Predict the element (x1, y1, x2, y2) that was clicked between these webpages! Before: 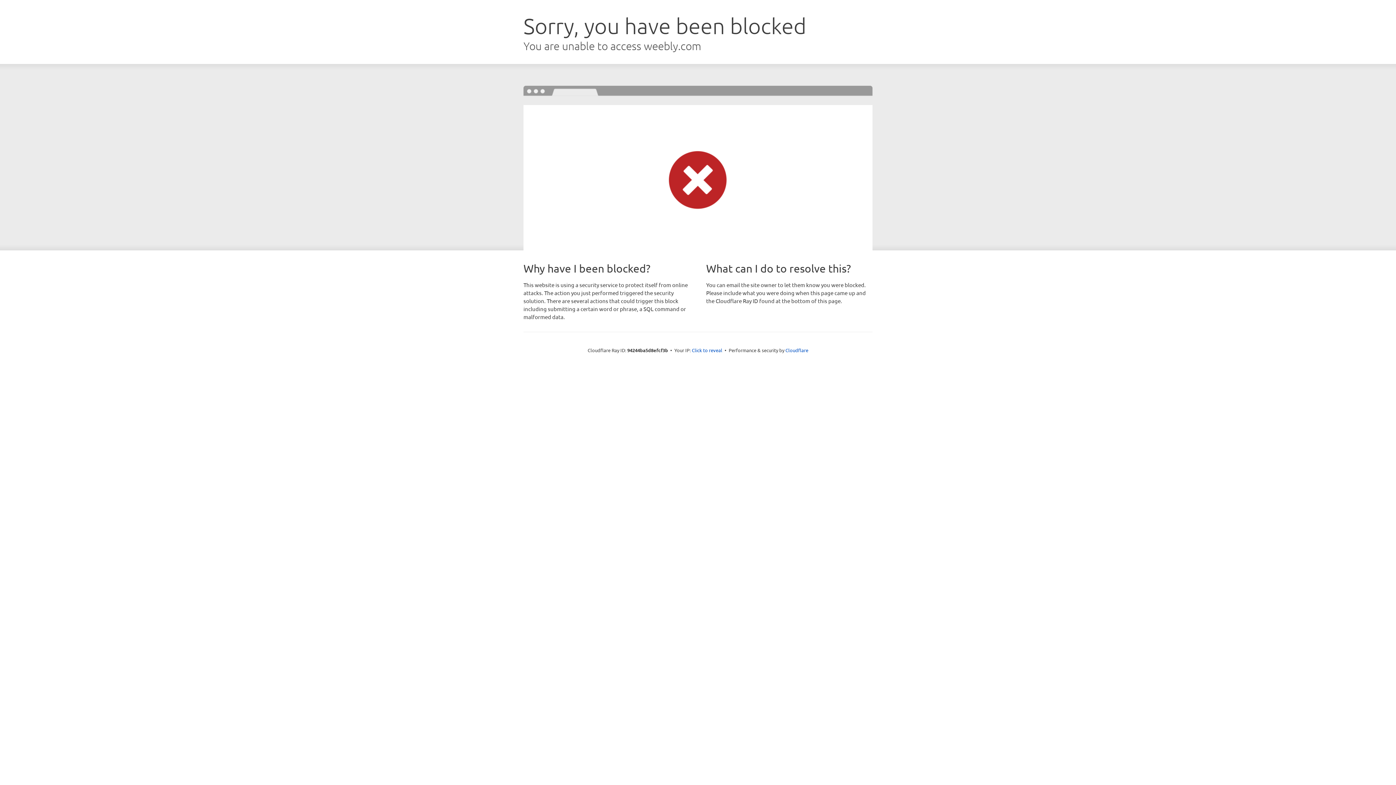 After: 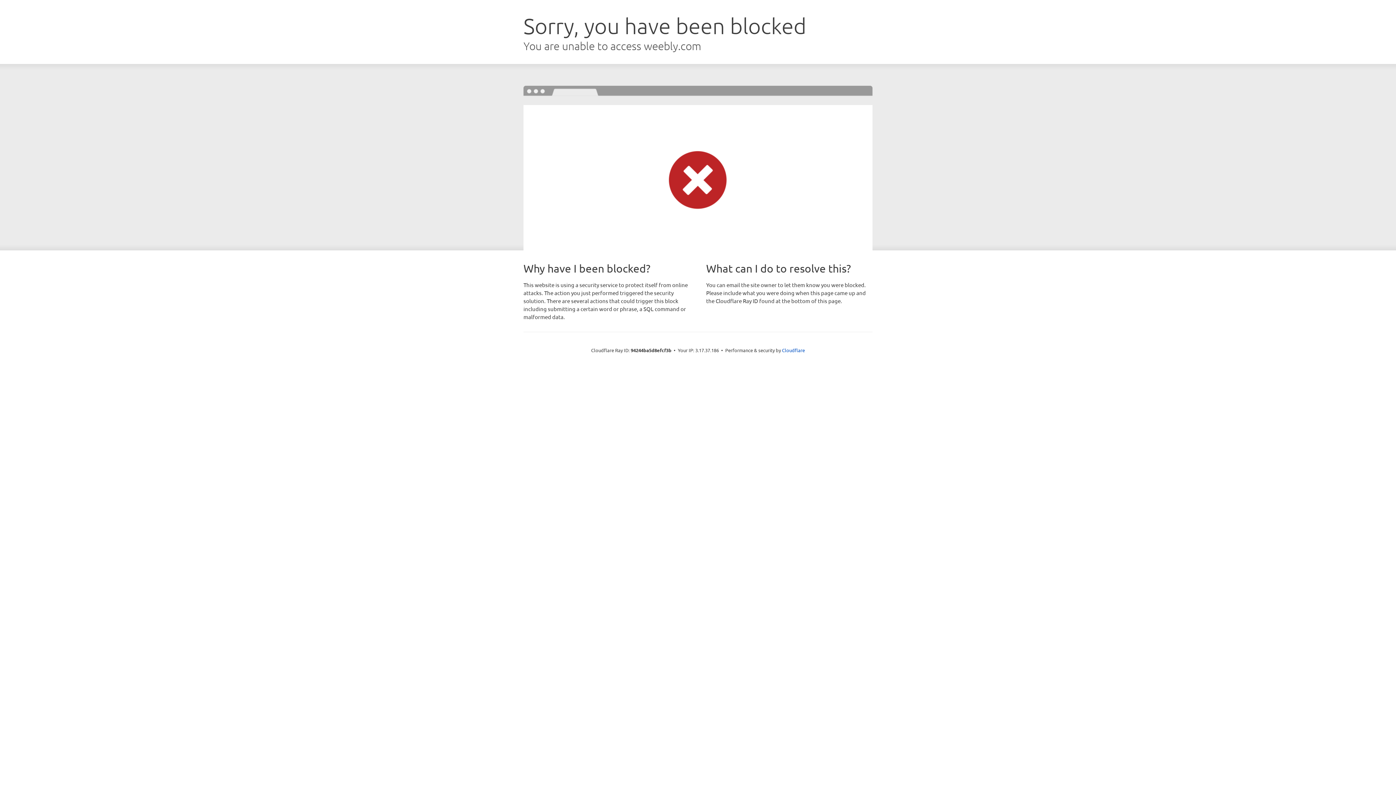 Action: label: Click to reveal bbox: (692, 346, 722, 353)